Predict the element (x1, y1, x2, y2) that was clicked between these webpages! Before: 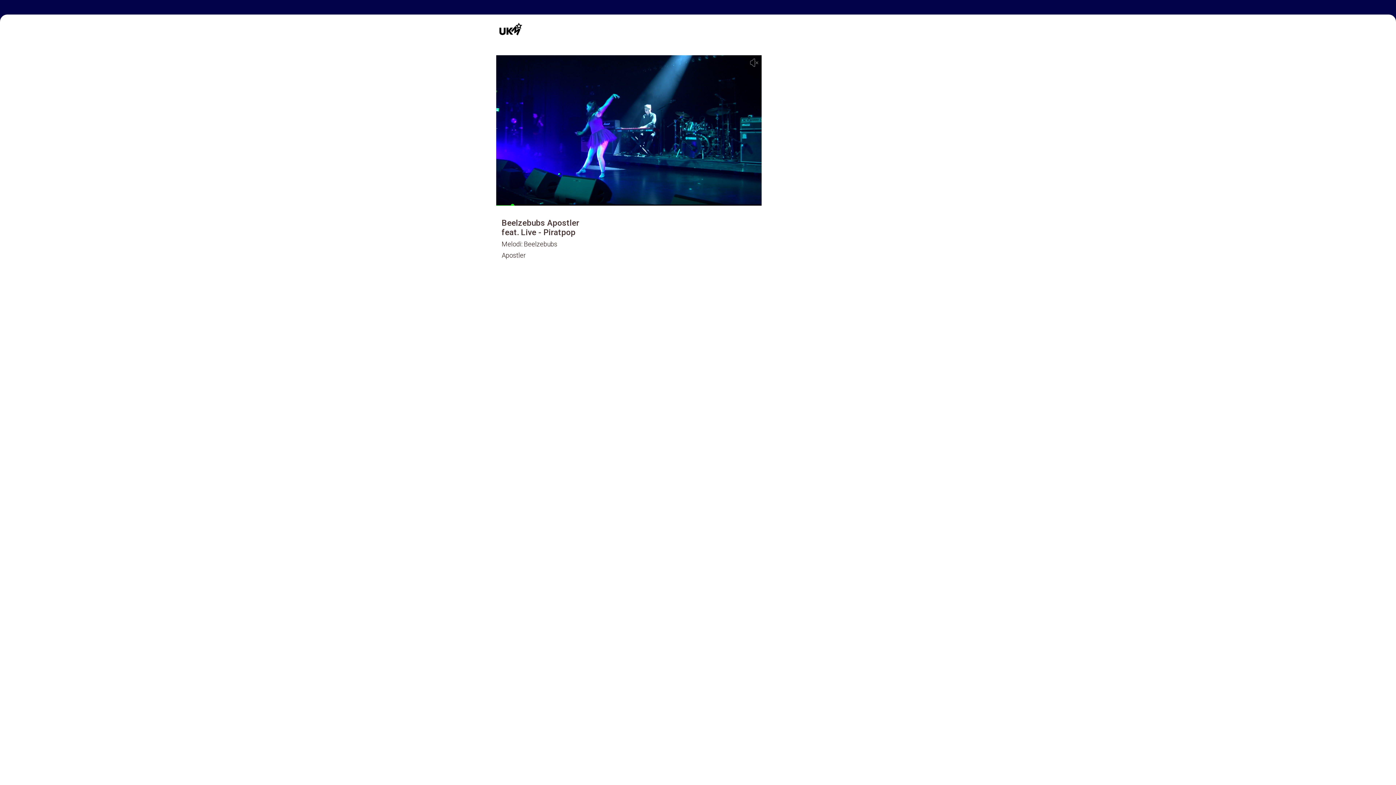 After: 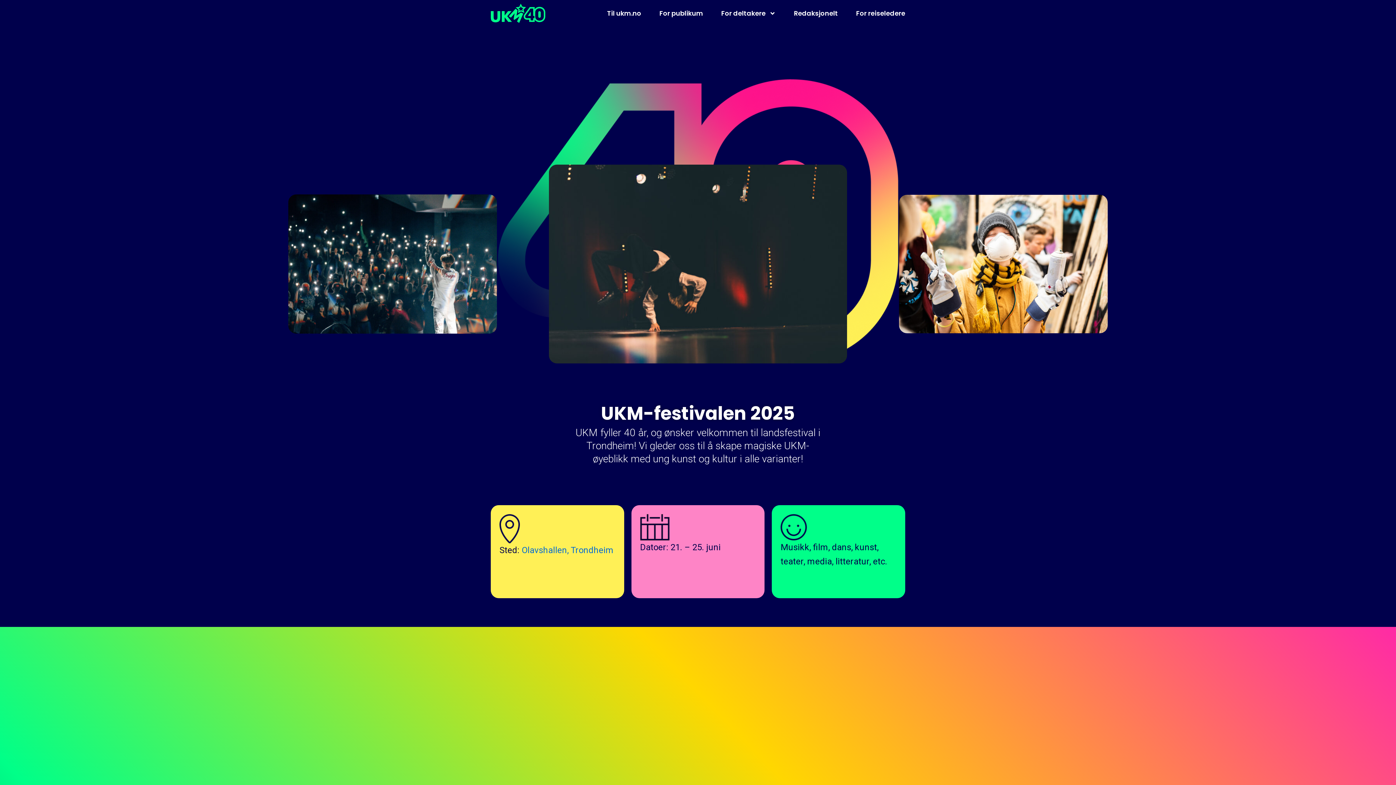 Action: bbox: (496, 17, 525, 40)